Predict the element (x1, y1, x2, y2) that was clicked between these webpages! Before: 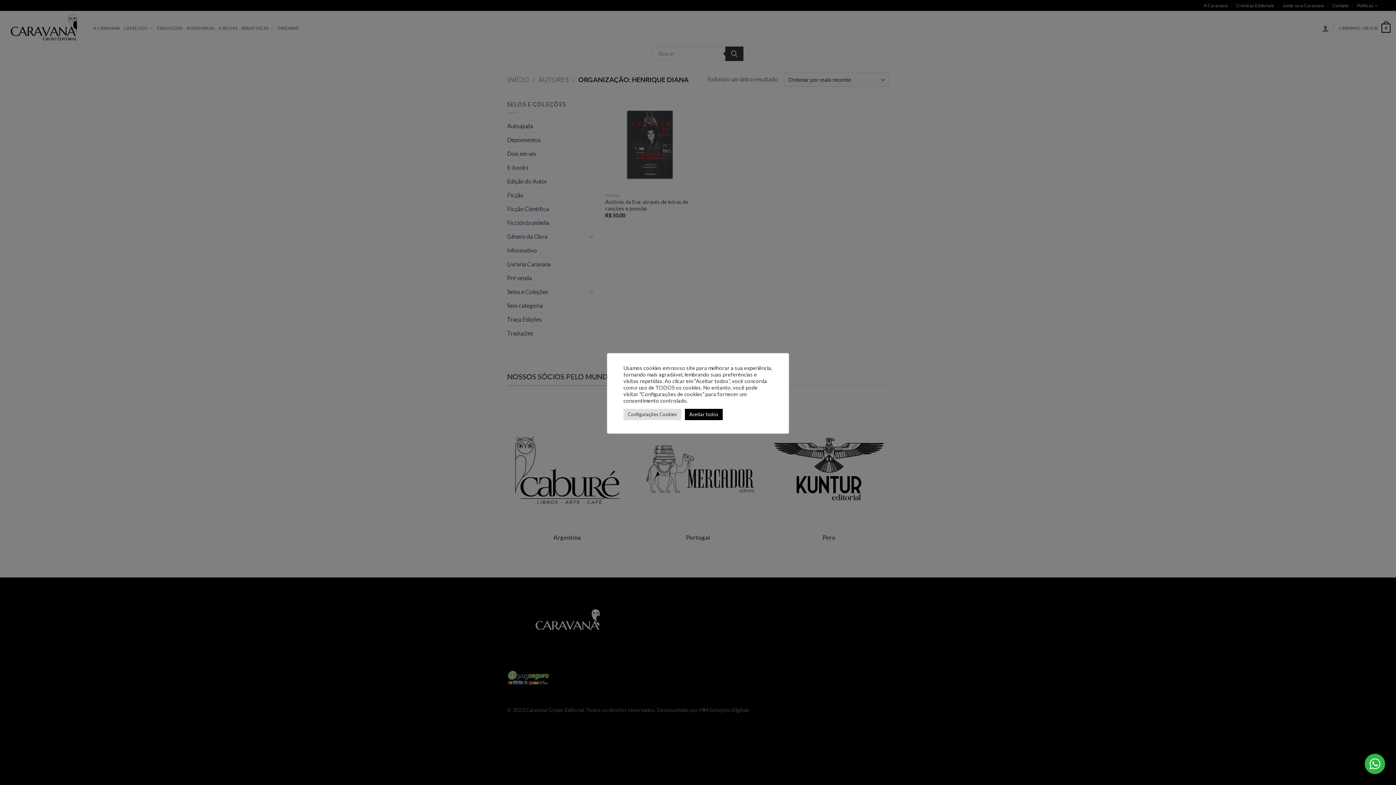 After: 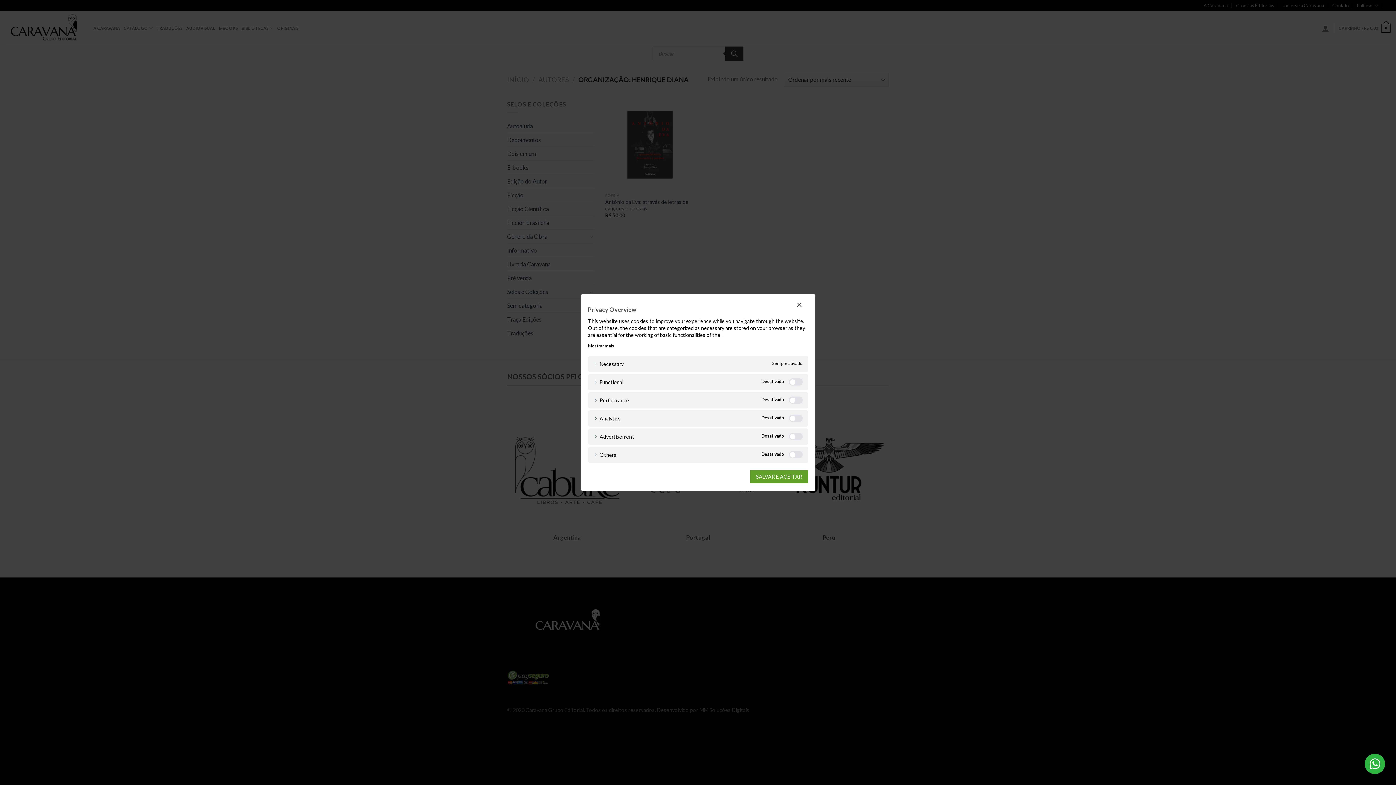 Action: bbox: (623, 408, 681, 420) label: Configurações Cookies